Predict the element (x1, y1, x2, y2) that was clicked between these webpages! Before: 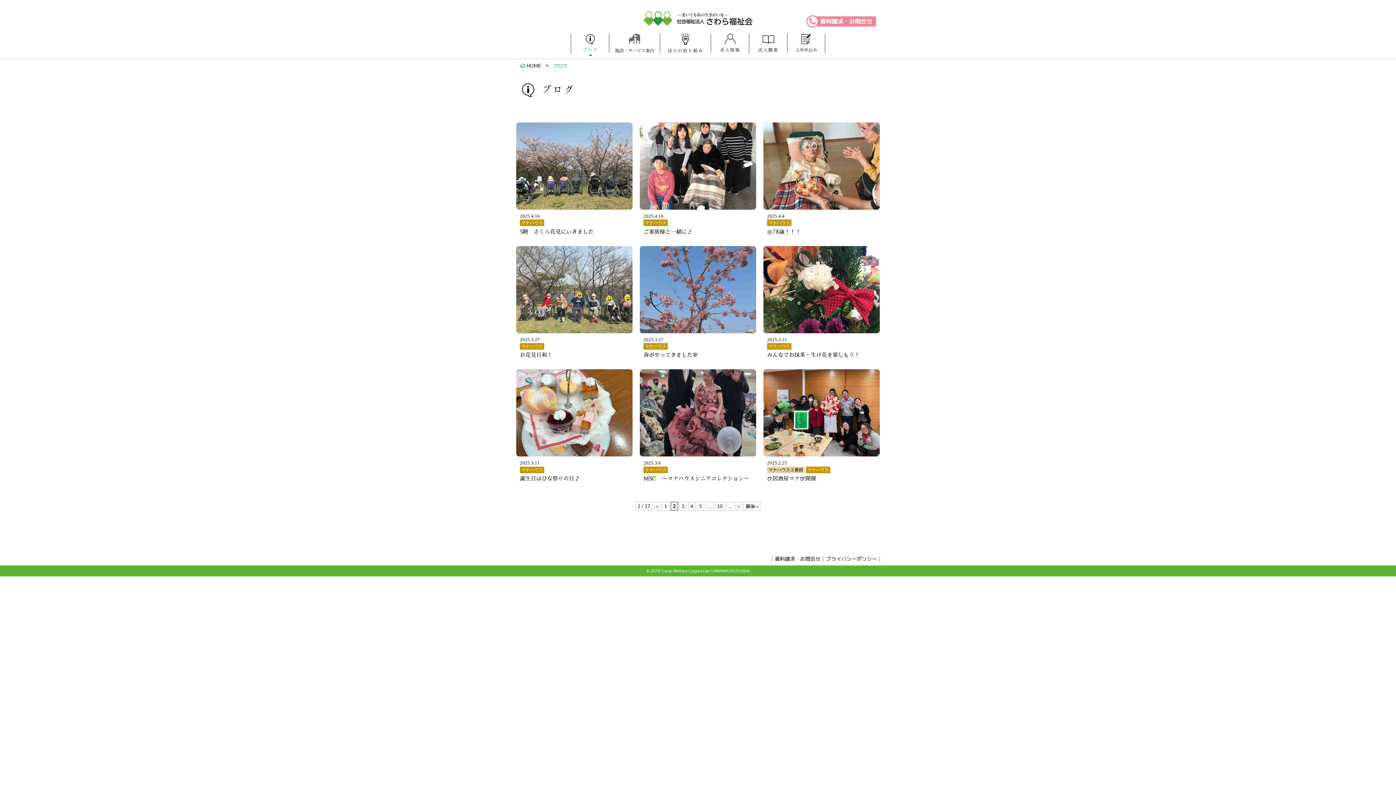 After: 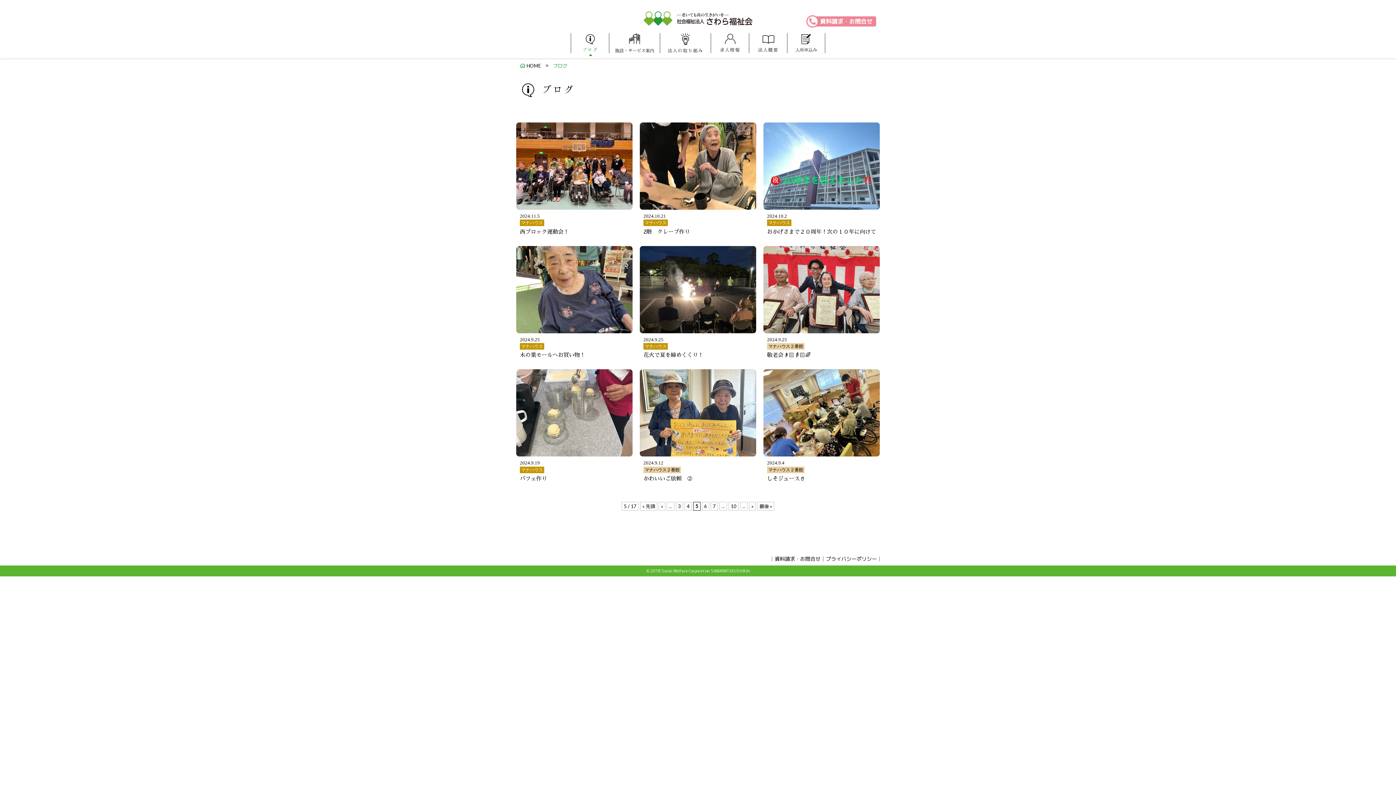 Action: label: 5 bbox: (697, 502, 704, 510)